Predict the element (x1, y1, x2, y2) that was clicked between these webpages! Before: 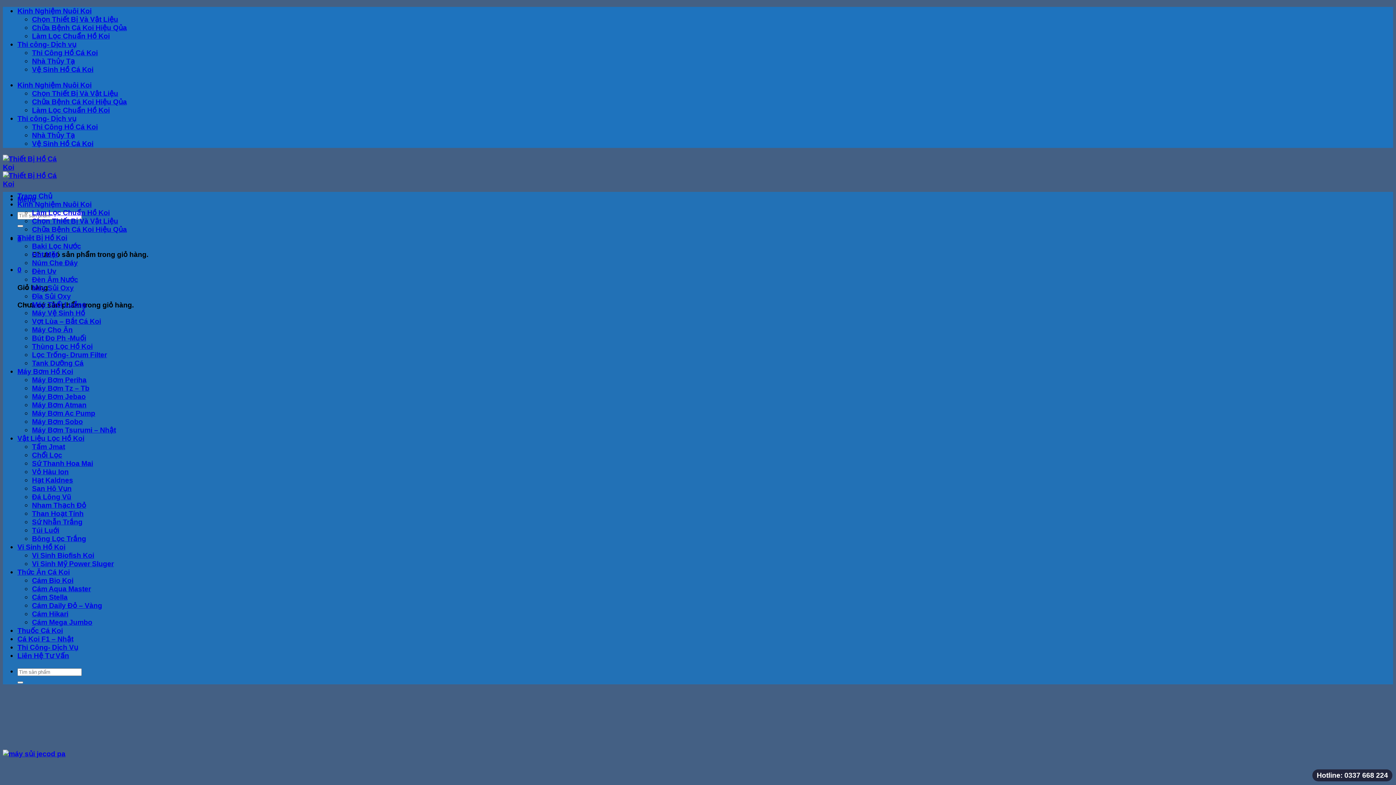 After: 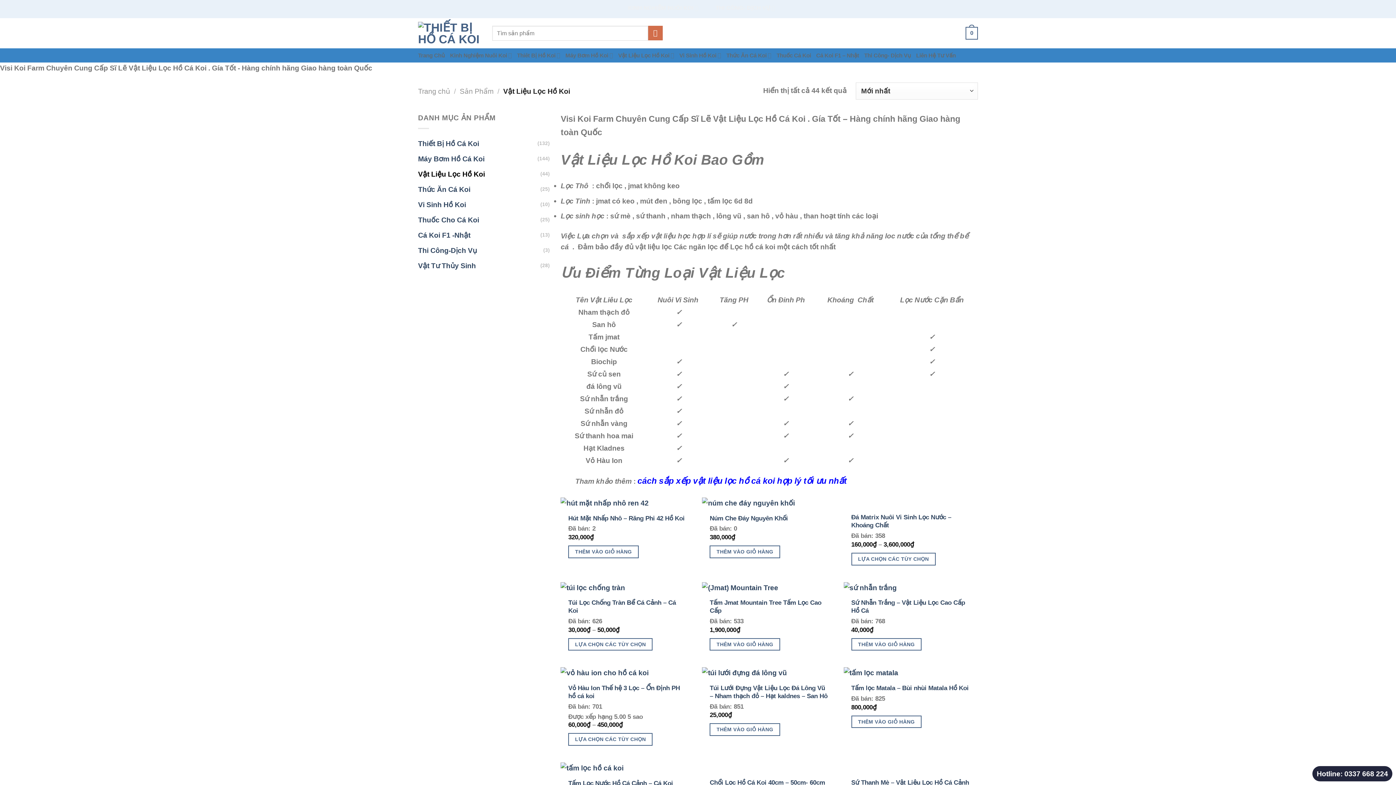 Action: bbox: (17, 434, 84, 442) label: Vật Liệu Lọc Hồ Koi